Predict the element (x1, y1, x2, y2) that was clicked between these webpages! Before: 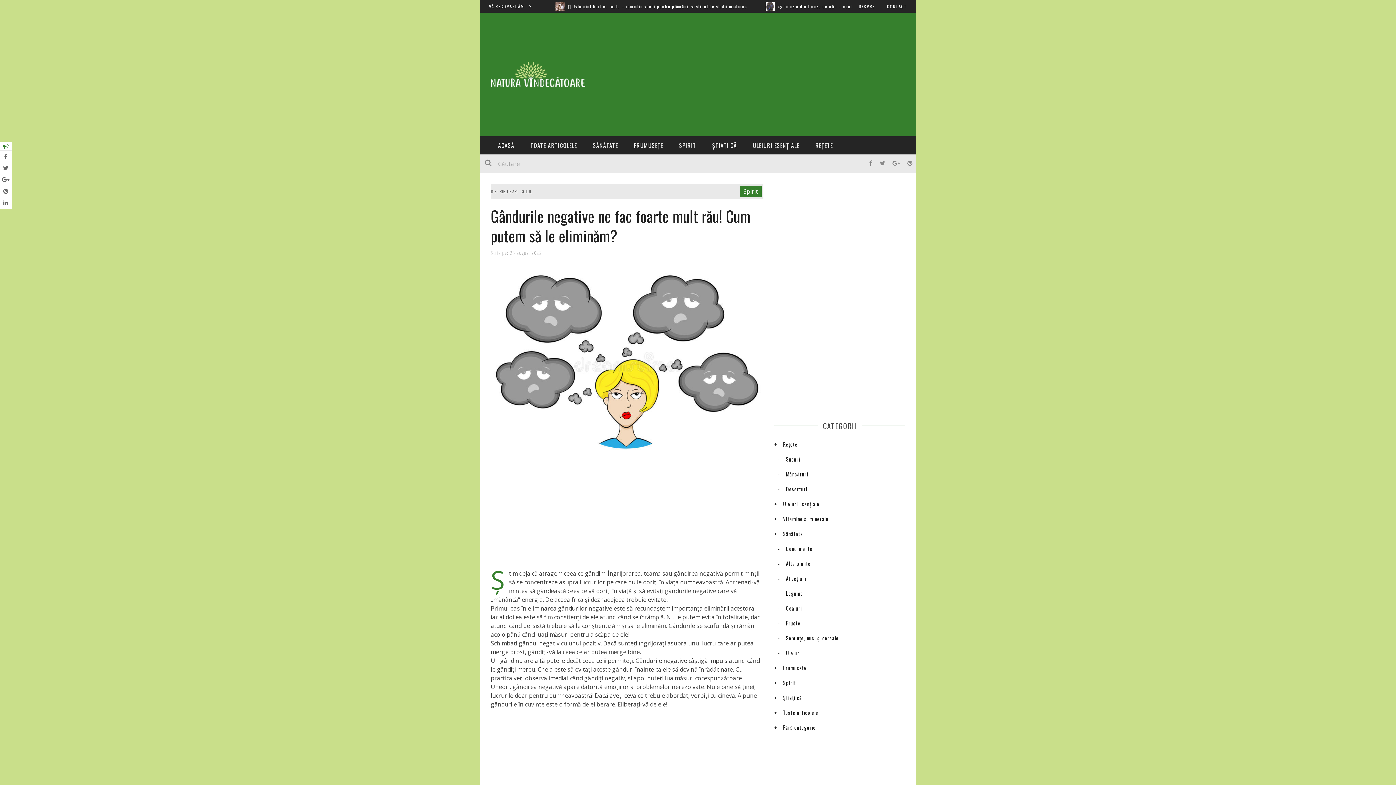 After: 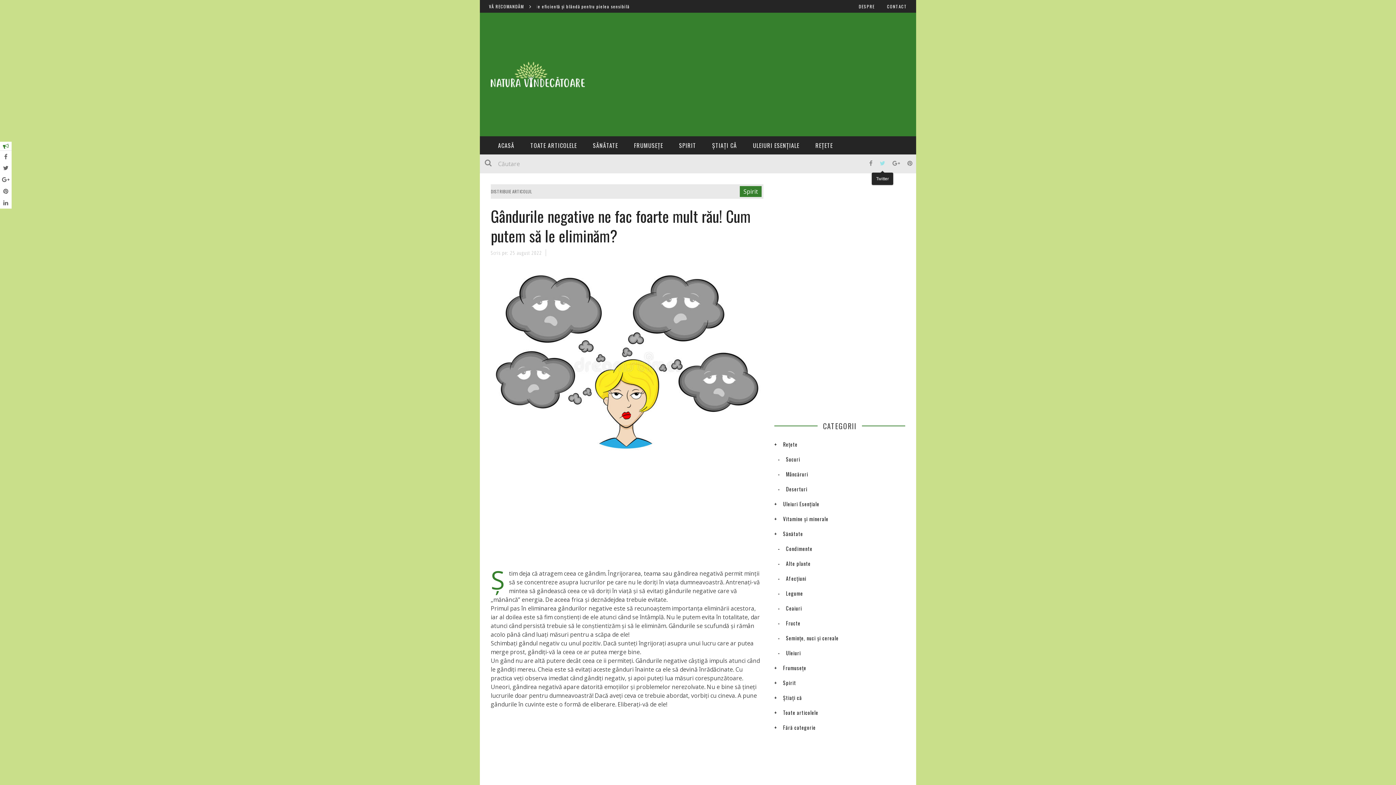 Action: bbox: (876, 159, 889, 167)